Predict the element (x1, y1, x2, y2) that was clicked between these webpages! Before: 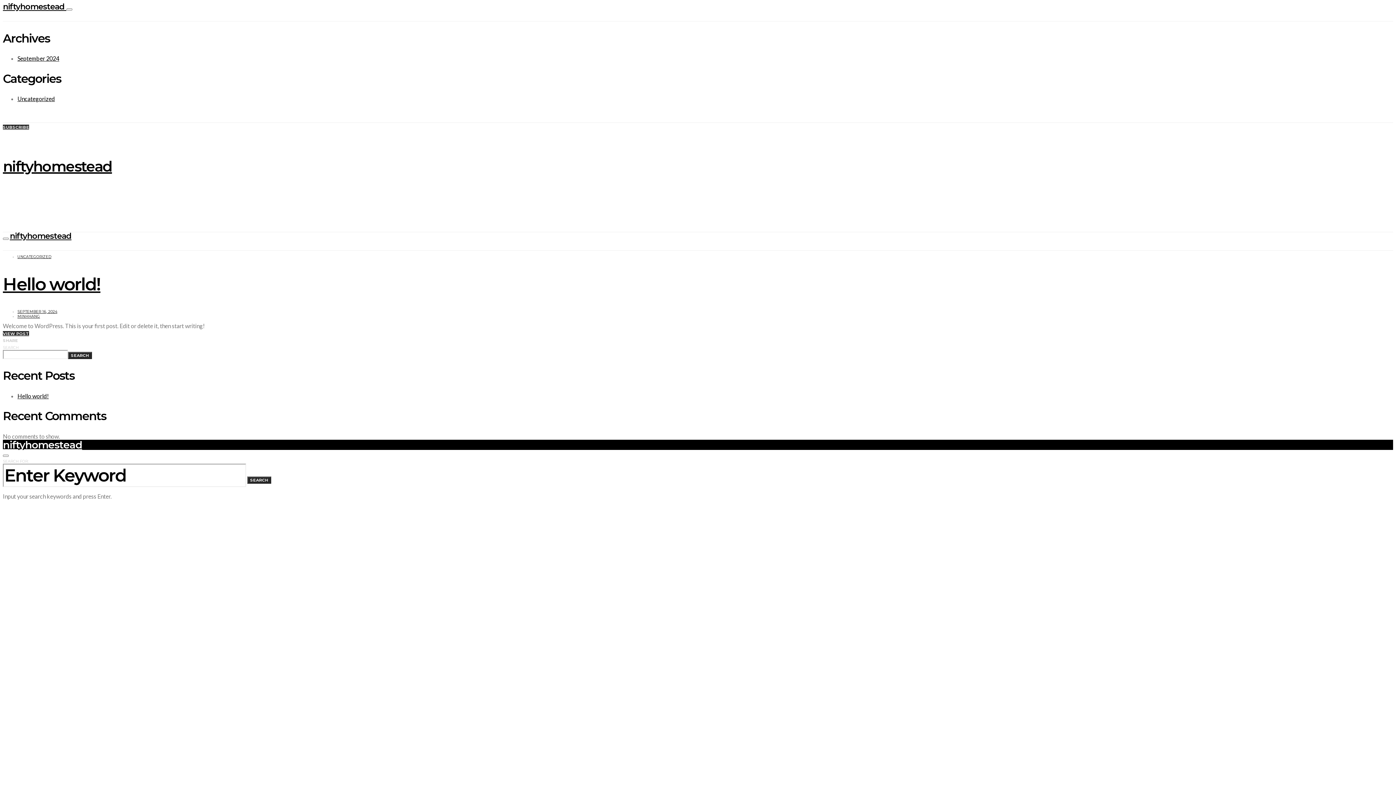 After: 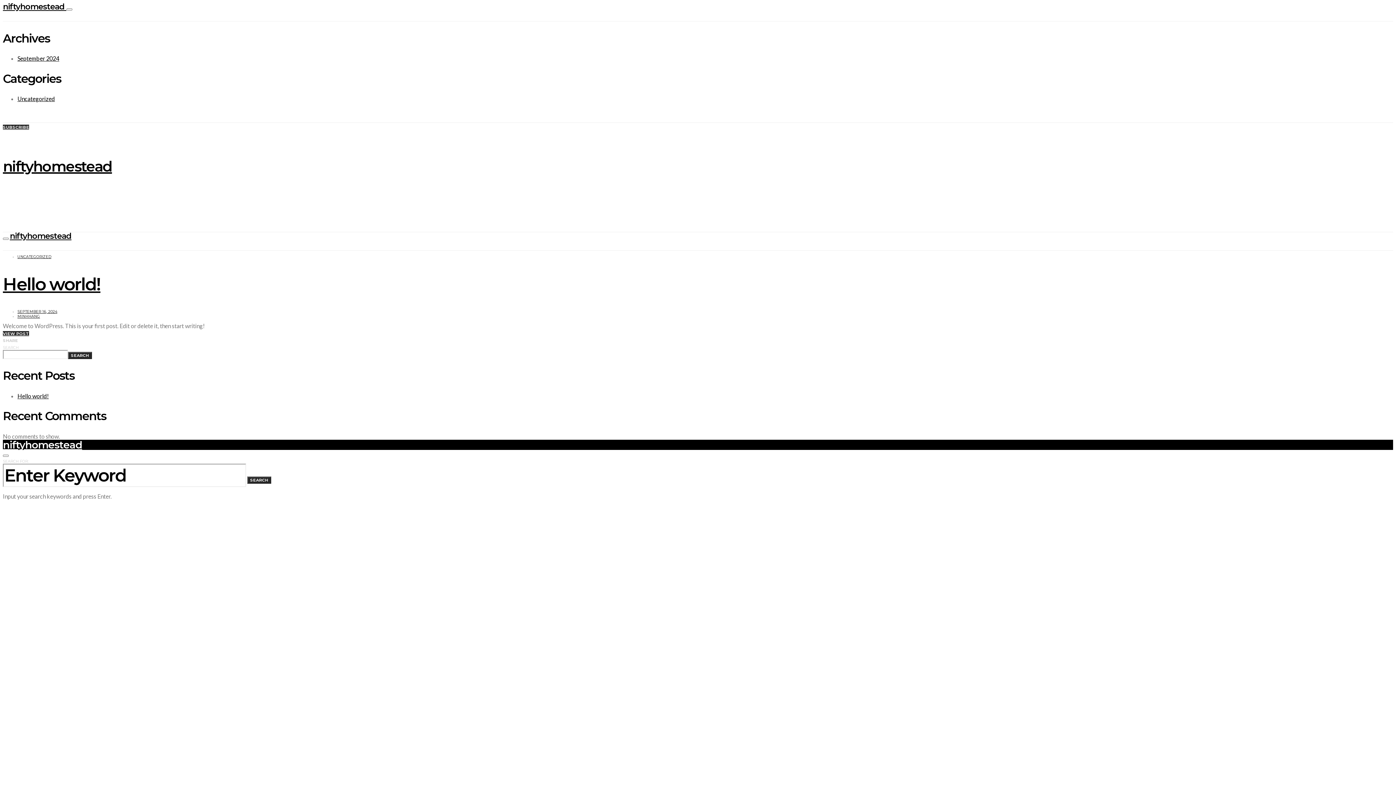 Action: bbox: (2, 1, 66, 11) label: niftyhomestead 